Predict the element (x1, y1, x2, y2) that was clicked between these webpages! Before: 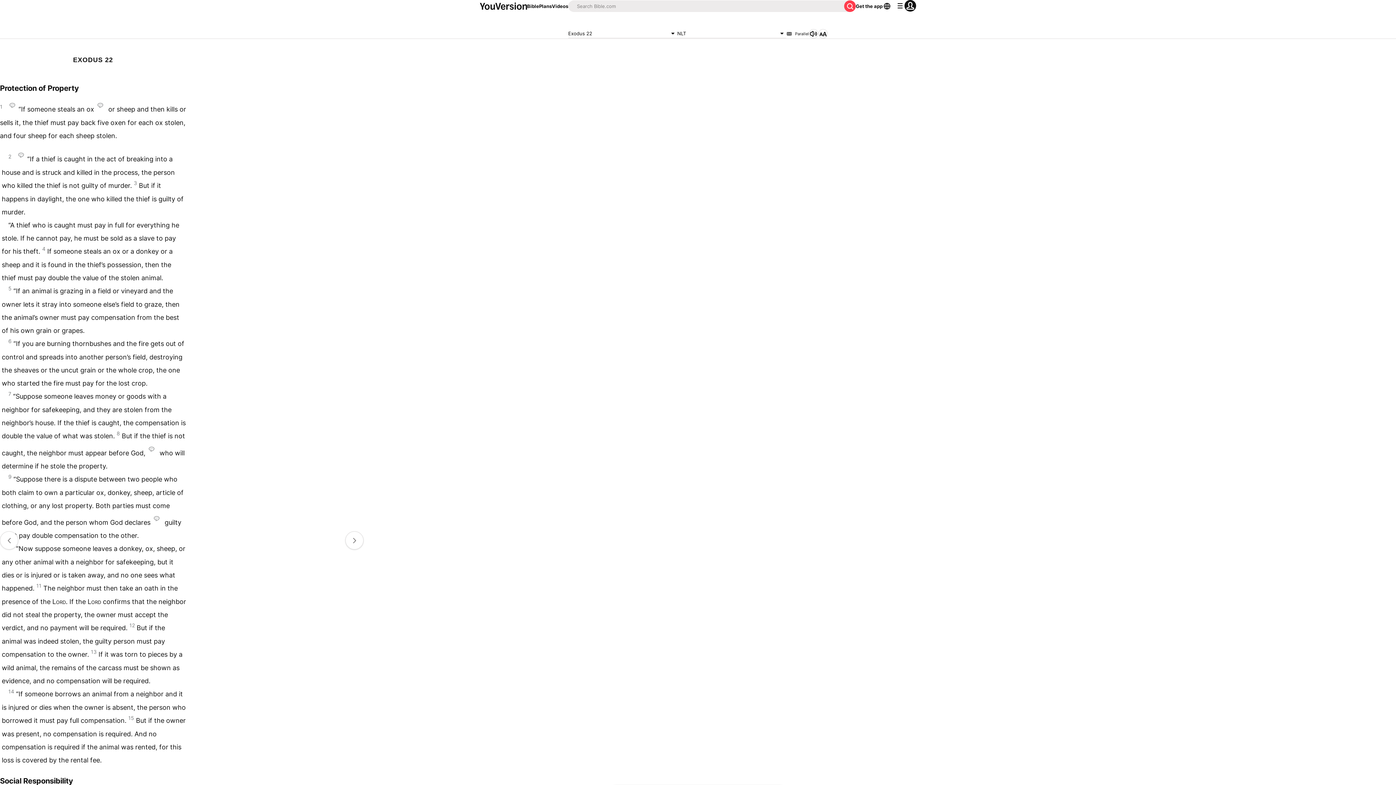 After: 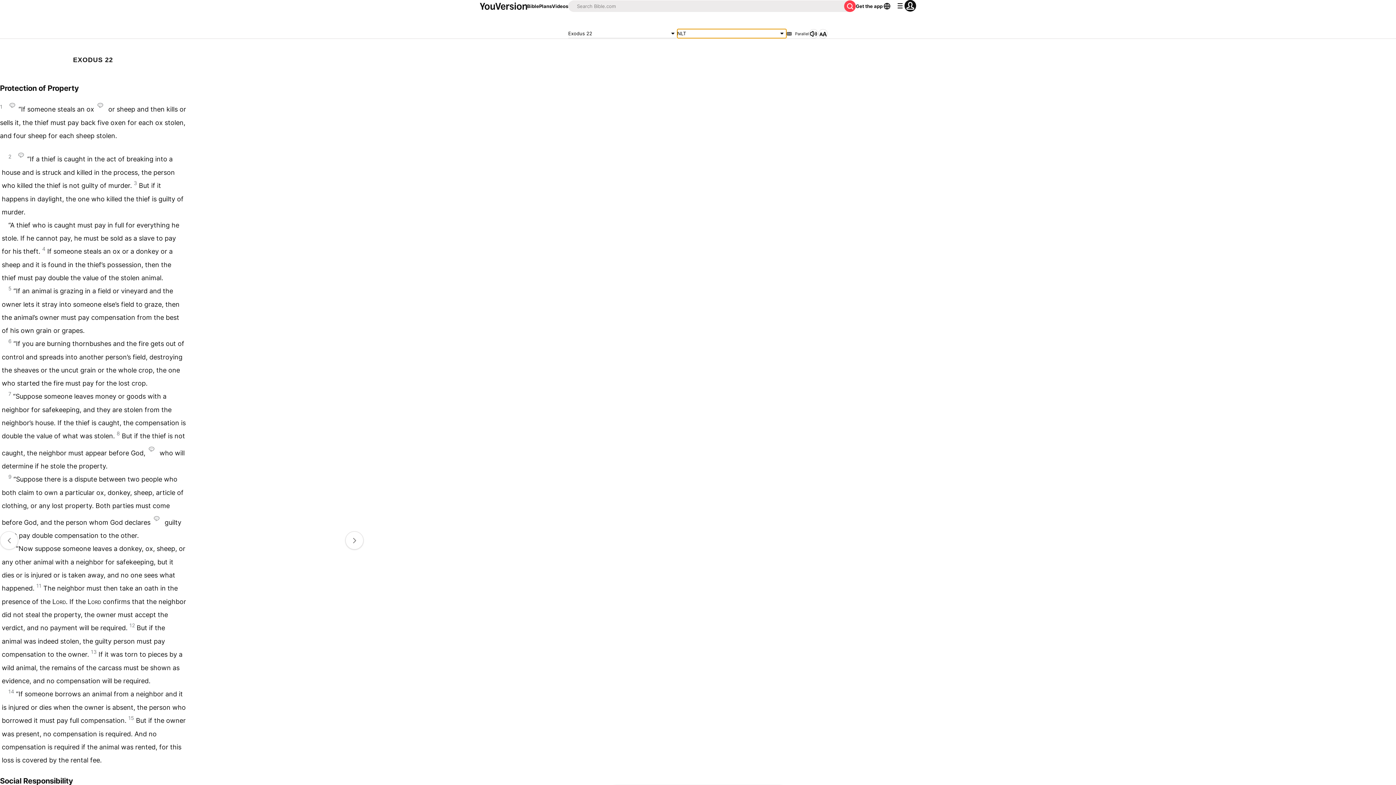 Action: bbox: (677, 29, 786, 38) label: NLT